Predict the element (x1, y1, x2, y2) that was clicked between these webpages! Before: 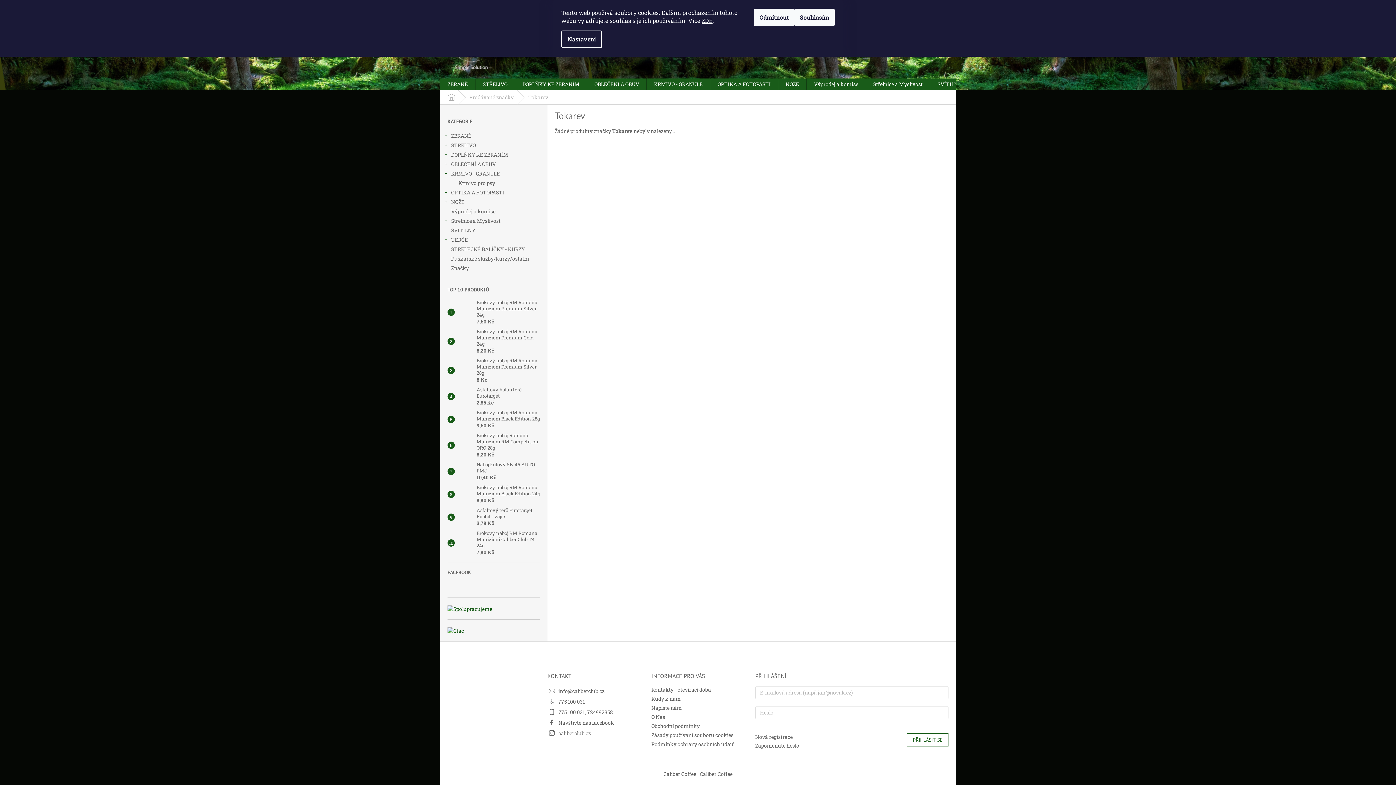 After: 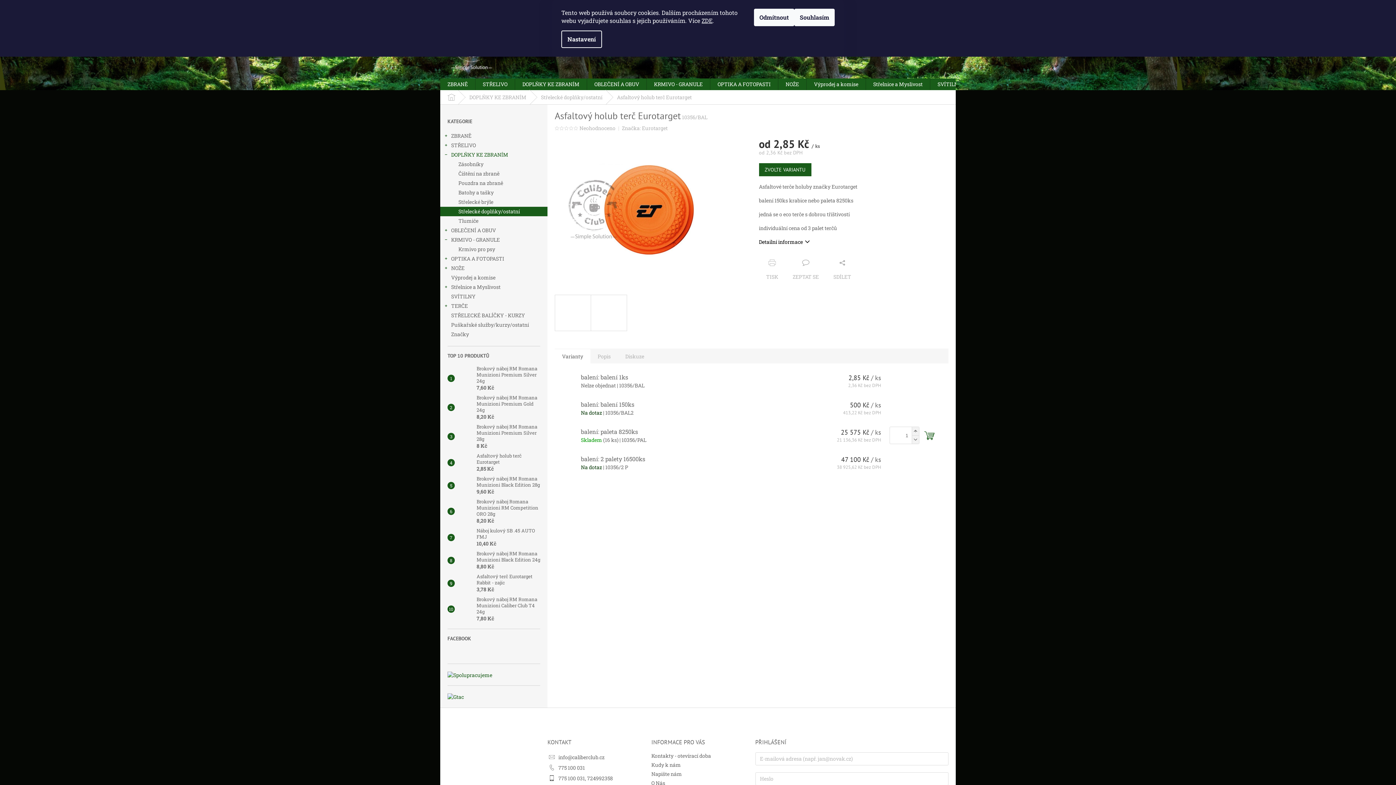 Action: bbox: (454, 389, 473, 403)